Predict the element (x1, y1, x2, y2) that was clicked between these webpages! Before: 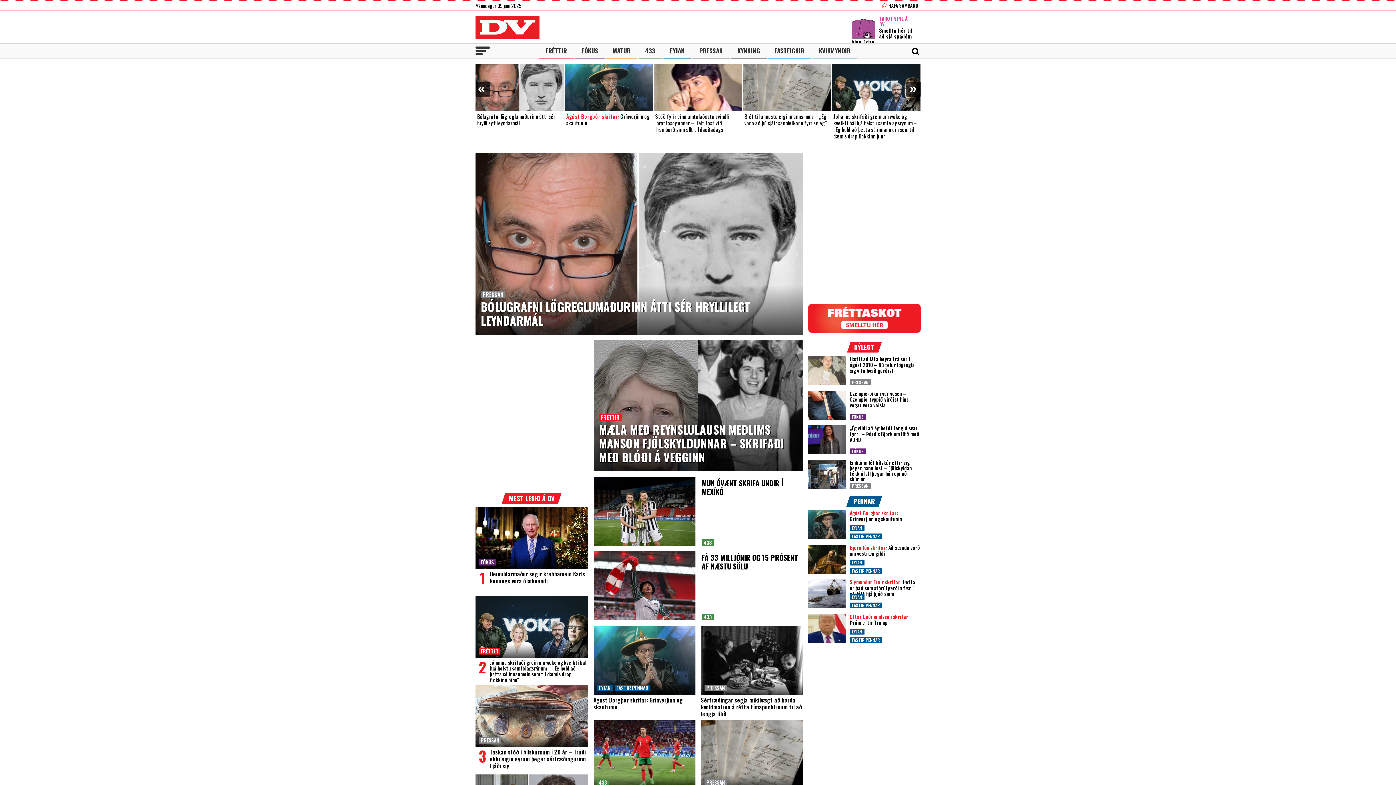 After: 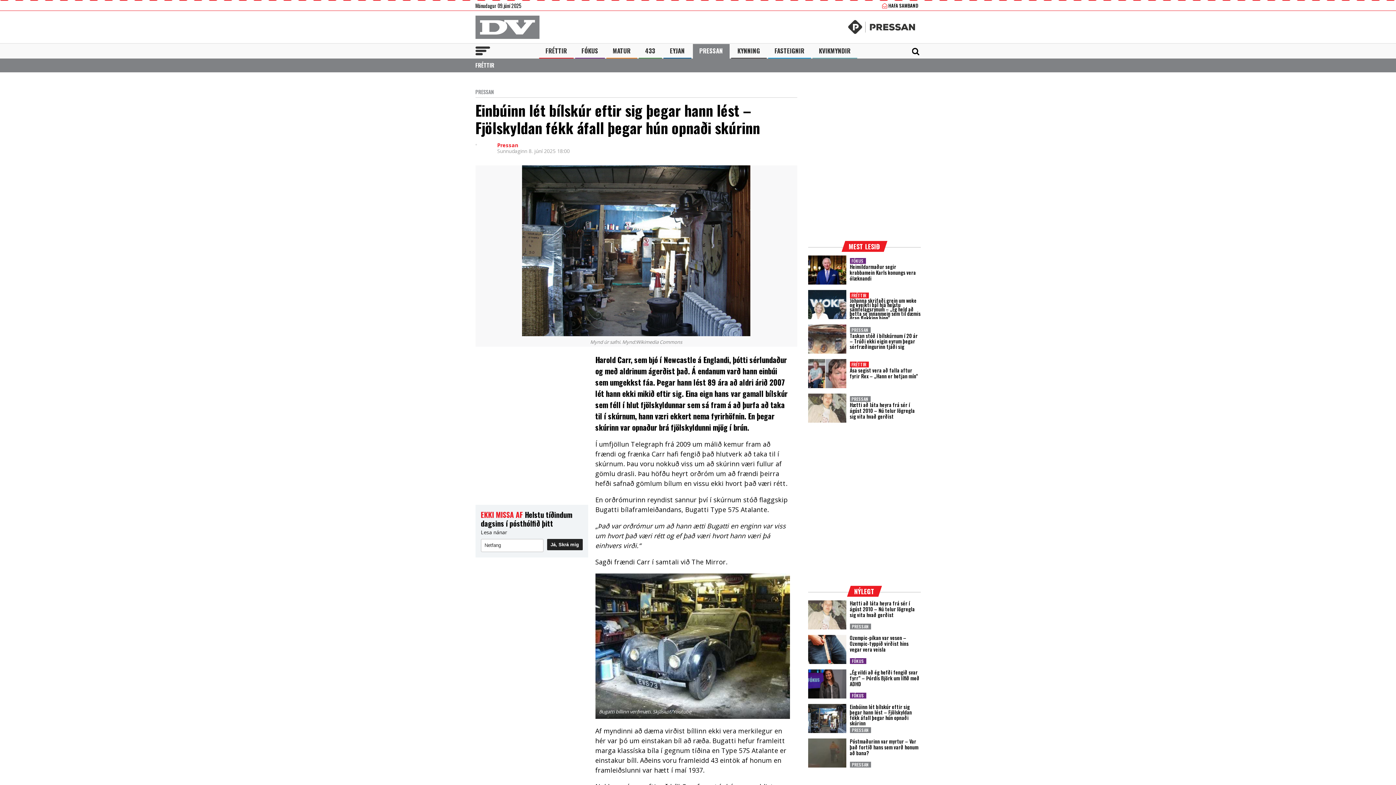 Action: label: Einbúinn lét bílskúr eftir sig þegar hann lést – Fjölskyldan fékk áfall þegar hún opnaði skúrinn bbox: (808, 460, 846, 489)